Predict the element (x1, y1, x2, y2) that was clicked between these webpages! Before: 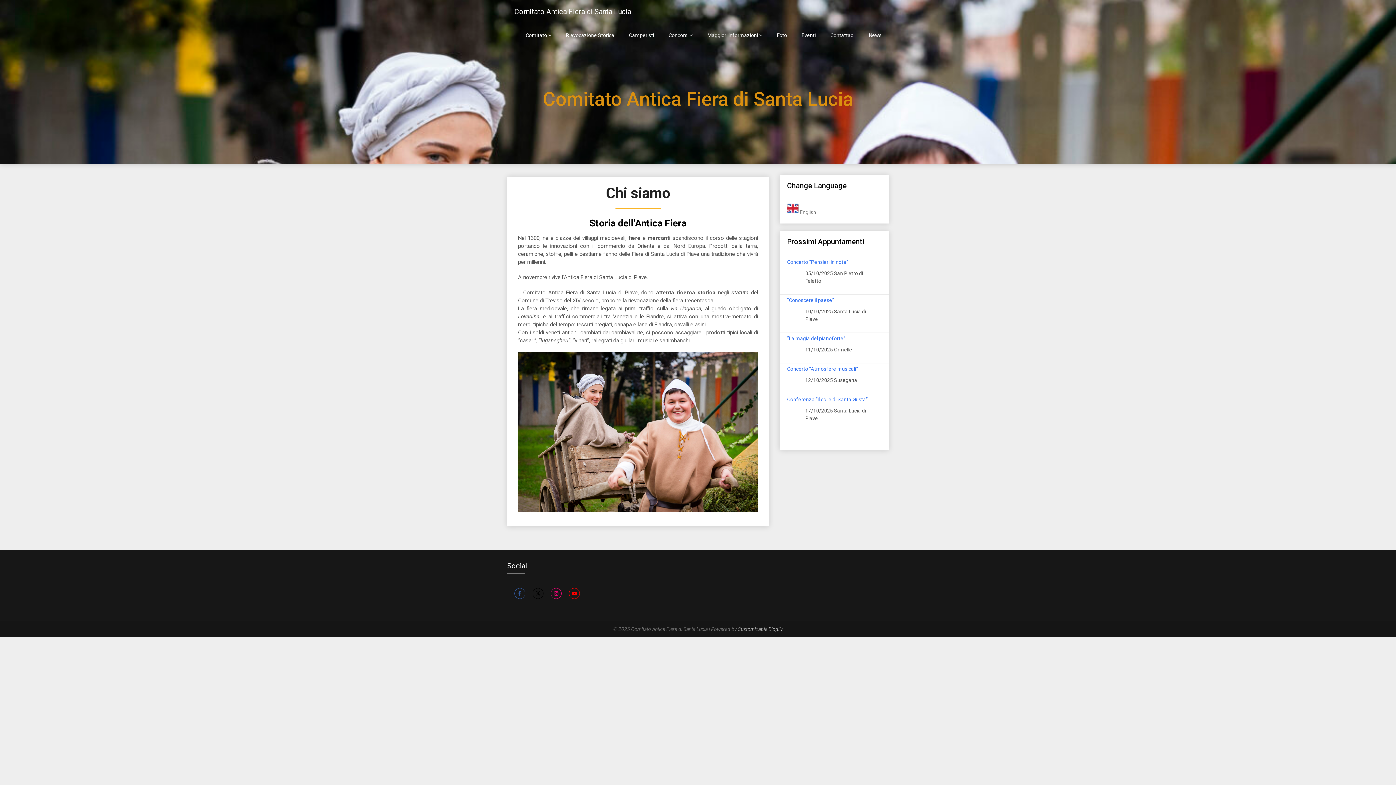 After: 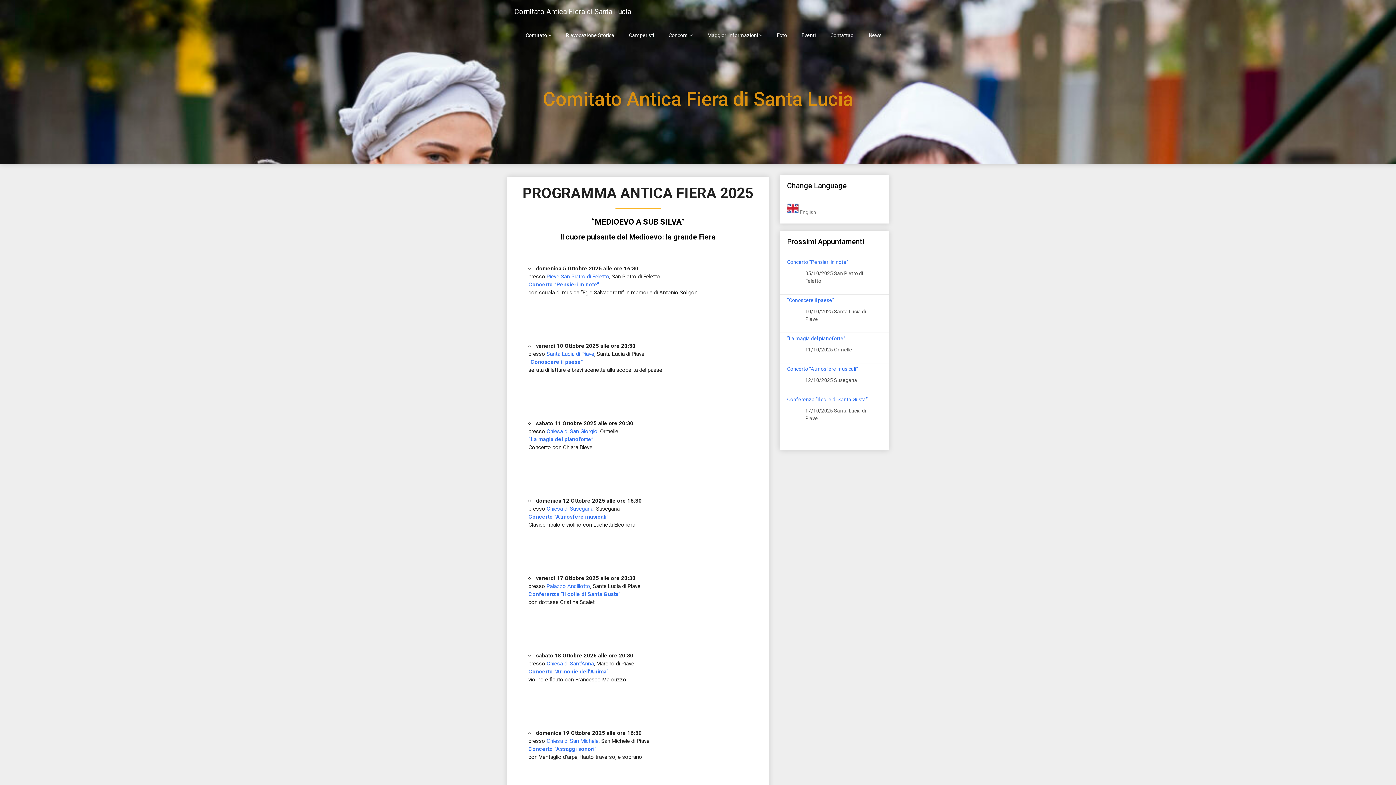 Action: bbox: (558, 23, 621, 47) label: Rievocazione Storica